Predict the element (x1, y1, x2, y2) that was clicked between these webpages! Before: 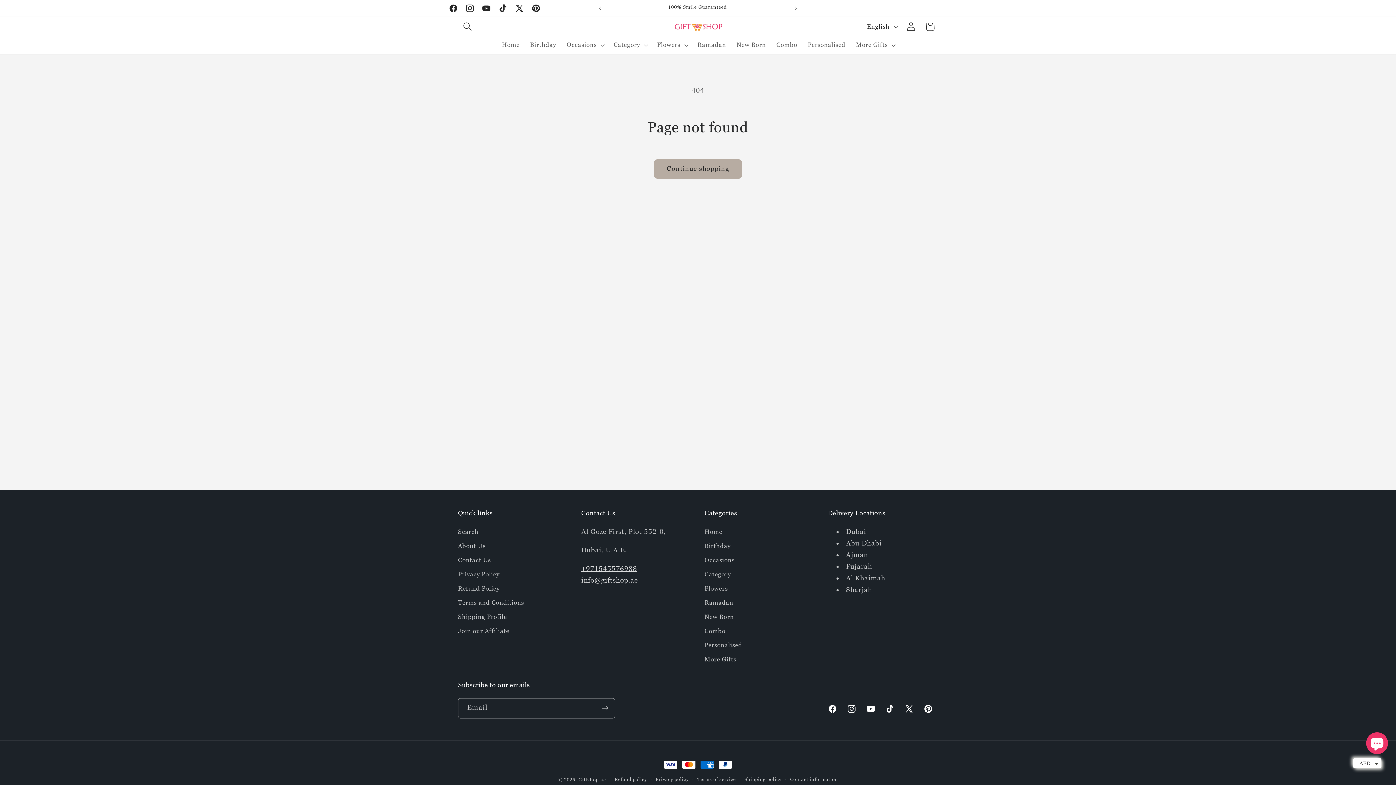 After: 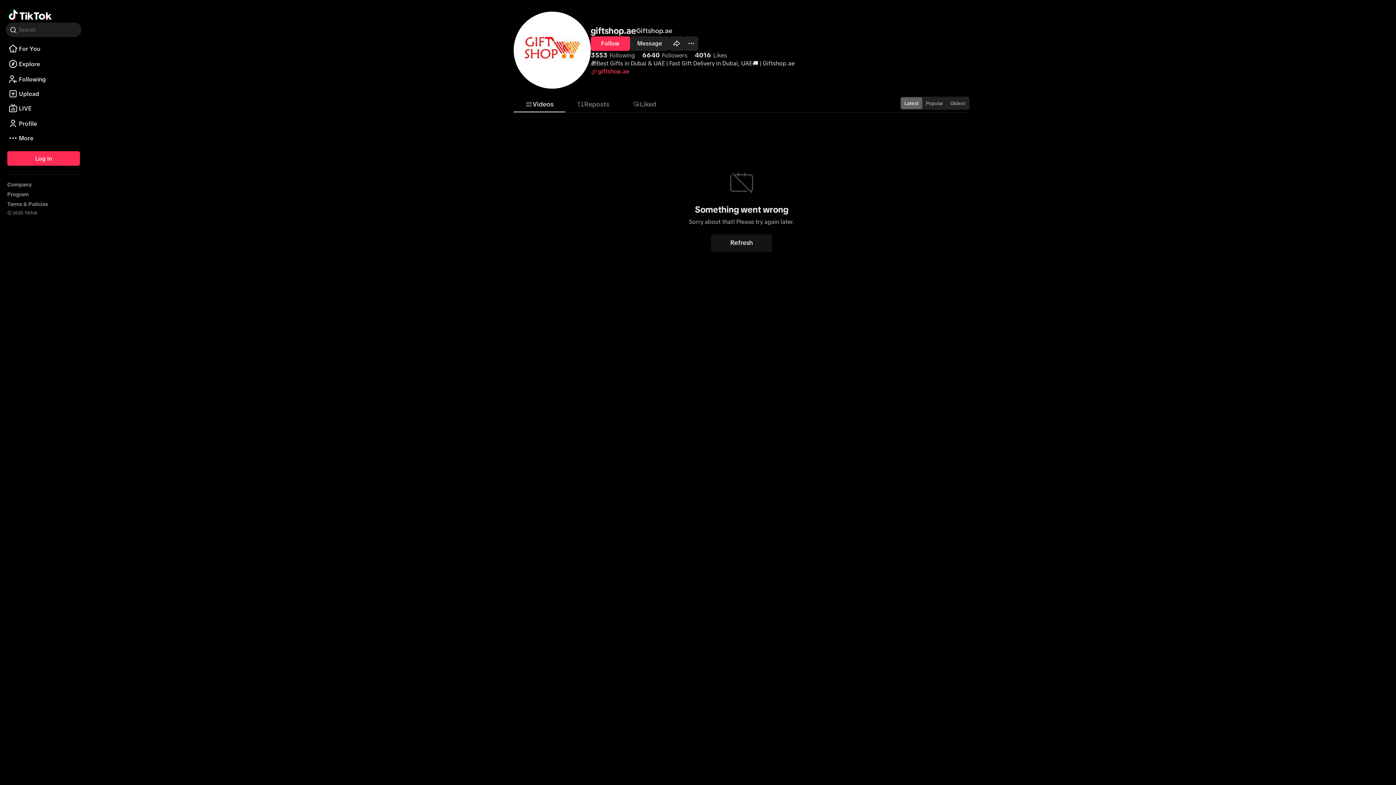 Action: label: TikTok bbox: (494, 0, 511, 16)